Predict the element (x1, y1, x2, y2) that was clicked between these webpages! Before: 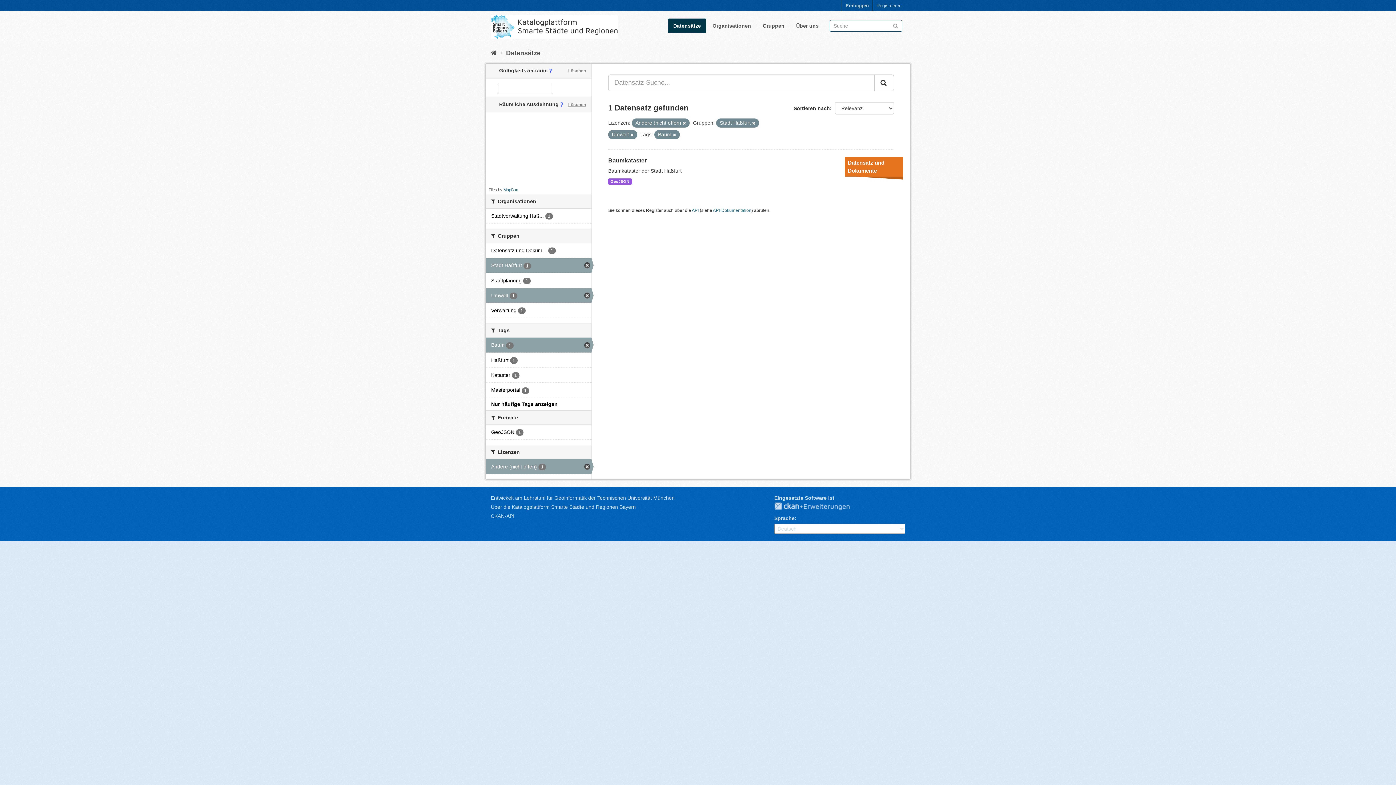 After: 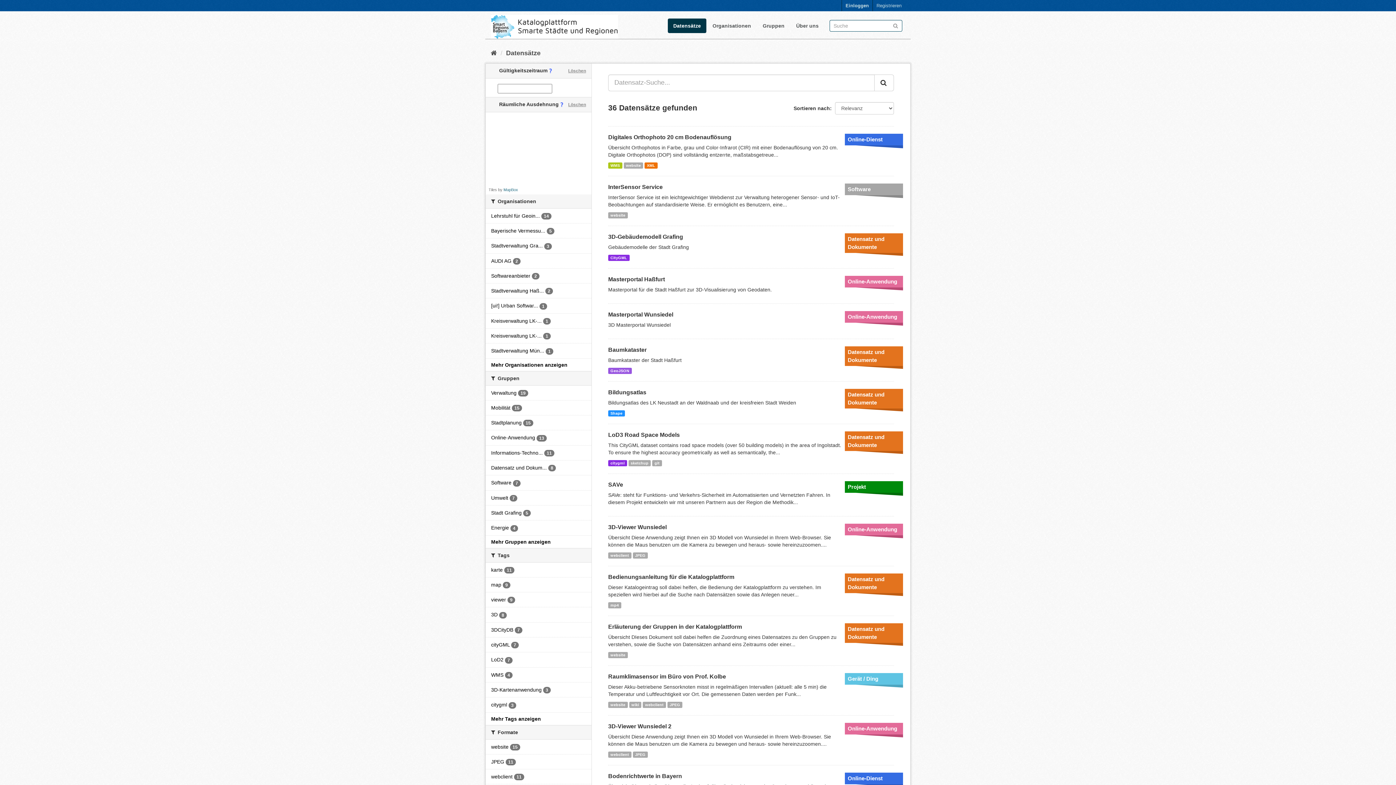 Action: bbox: (892, 22, 898, 28)